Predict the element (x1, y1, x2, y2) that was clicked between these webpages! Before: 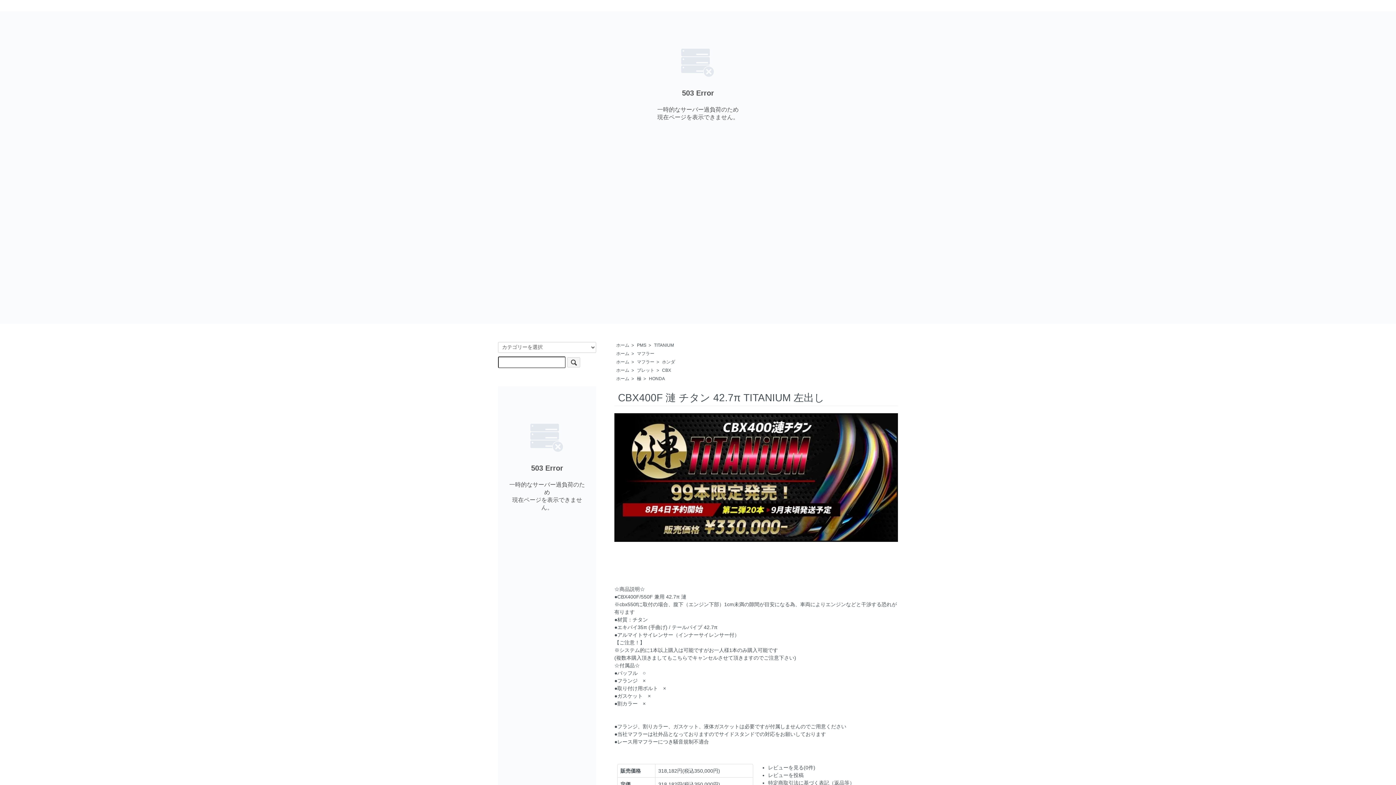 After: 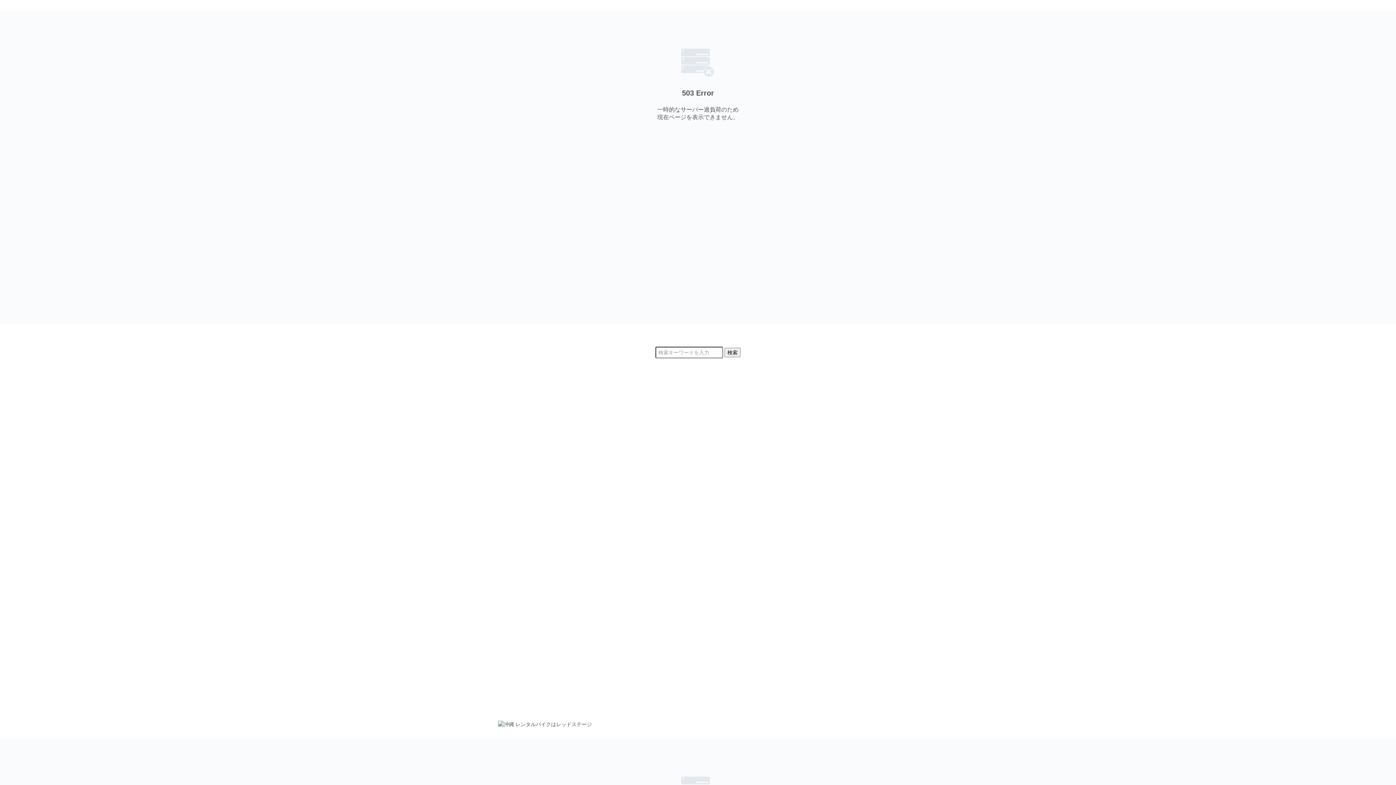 Action: label: ホーム bbox: (616, 342, 629, 348)